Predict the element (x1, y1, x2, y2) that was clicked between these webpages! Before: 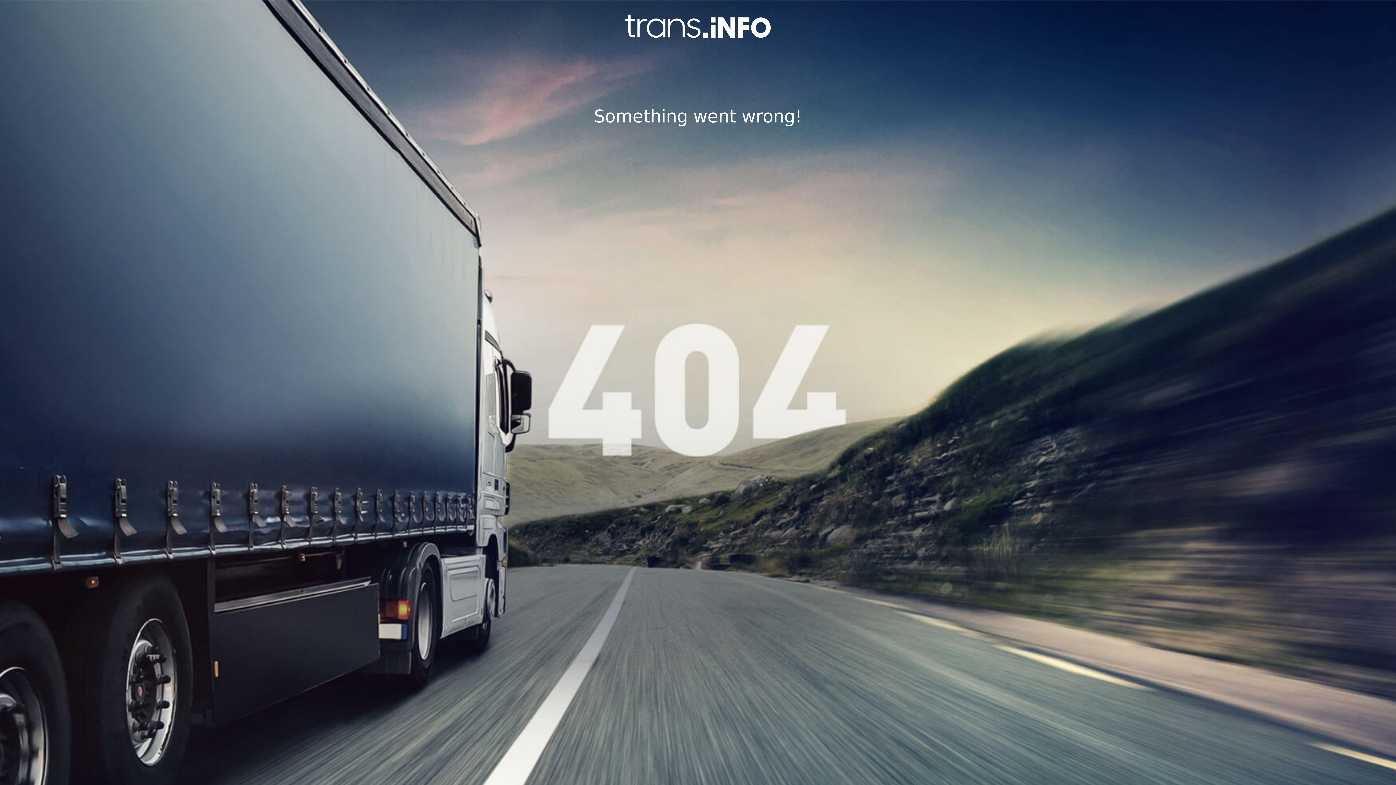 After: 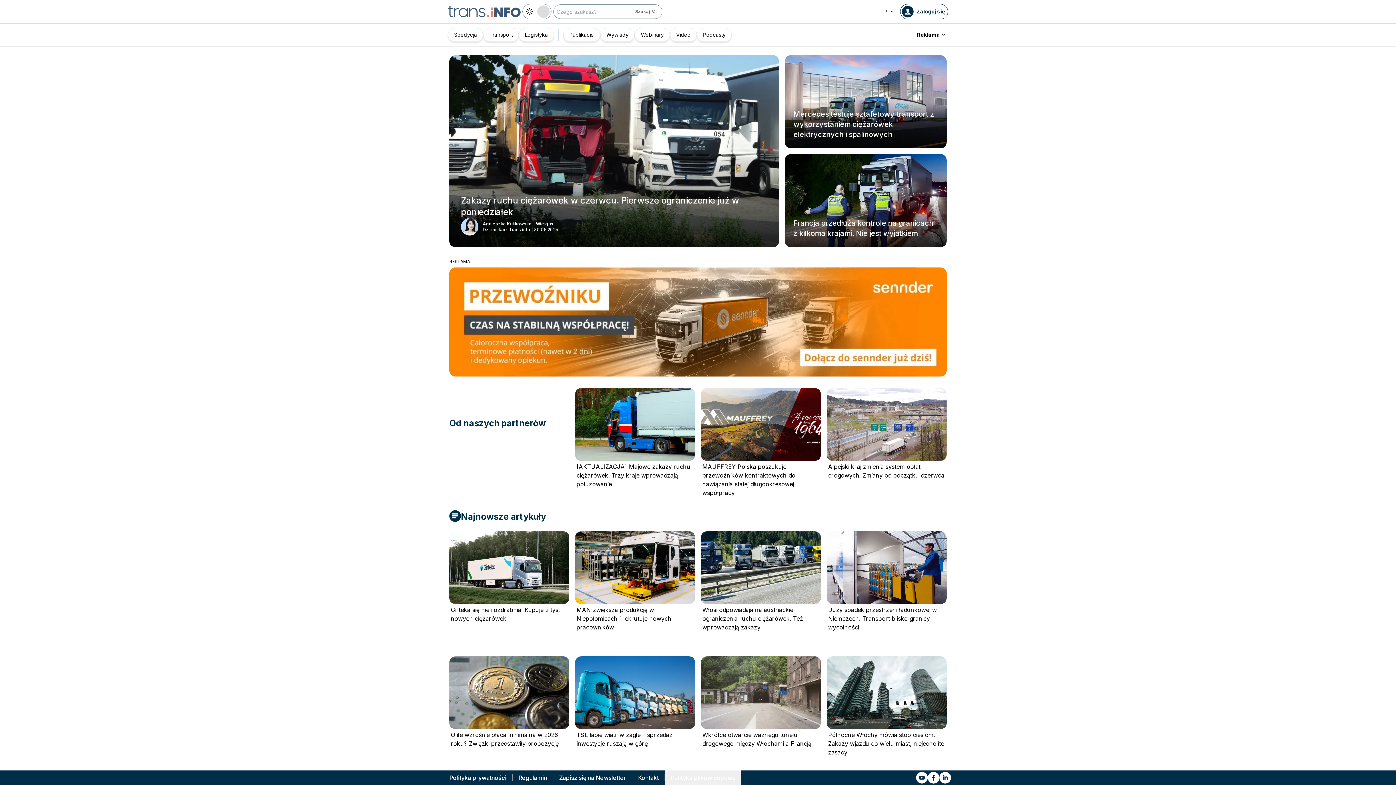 Action: bbox: (0, 14, 1396, 37)